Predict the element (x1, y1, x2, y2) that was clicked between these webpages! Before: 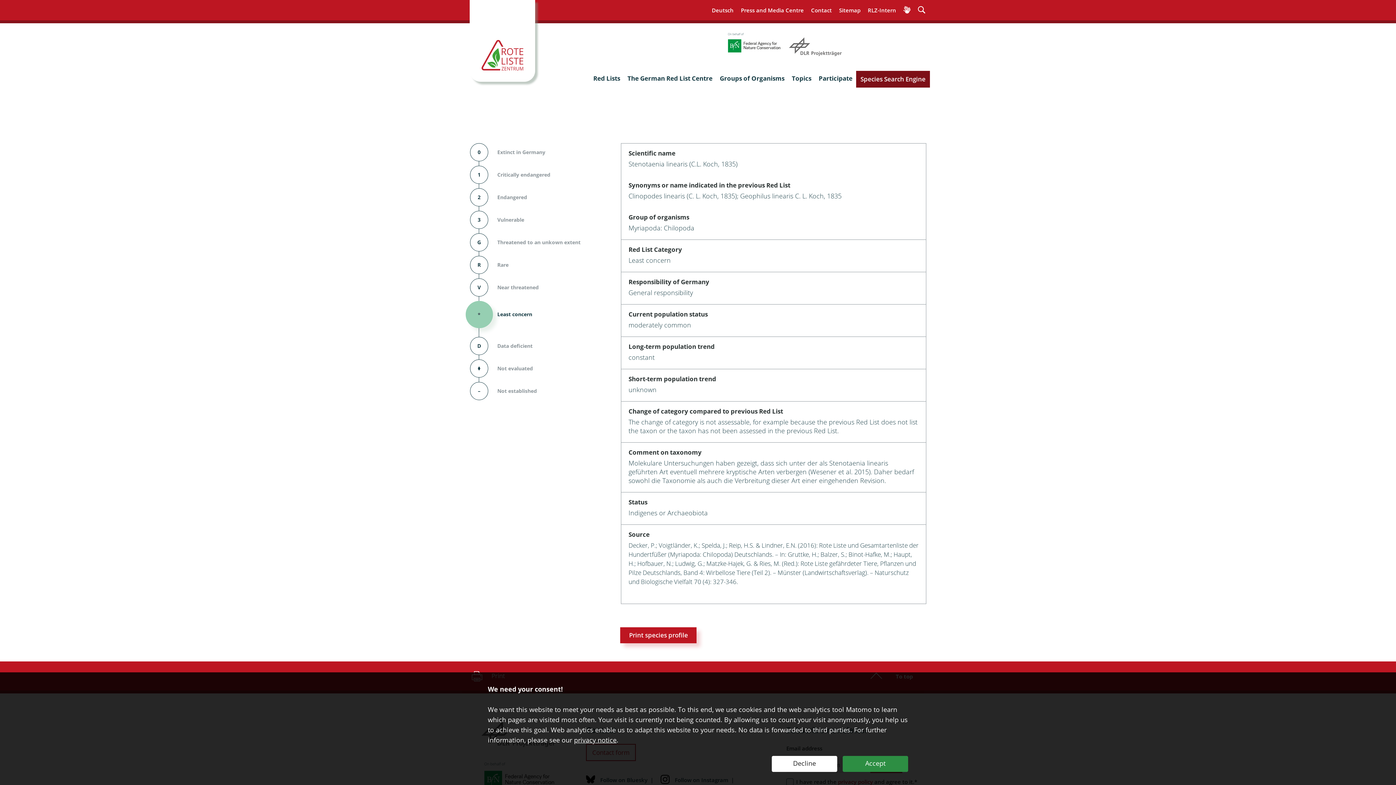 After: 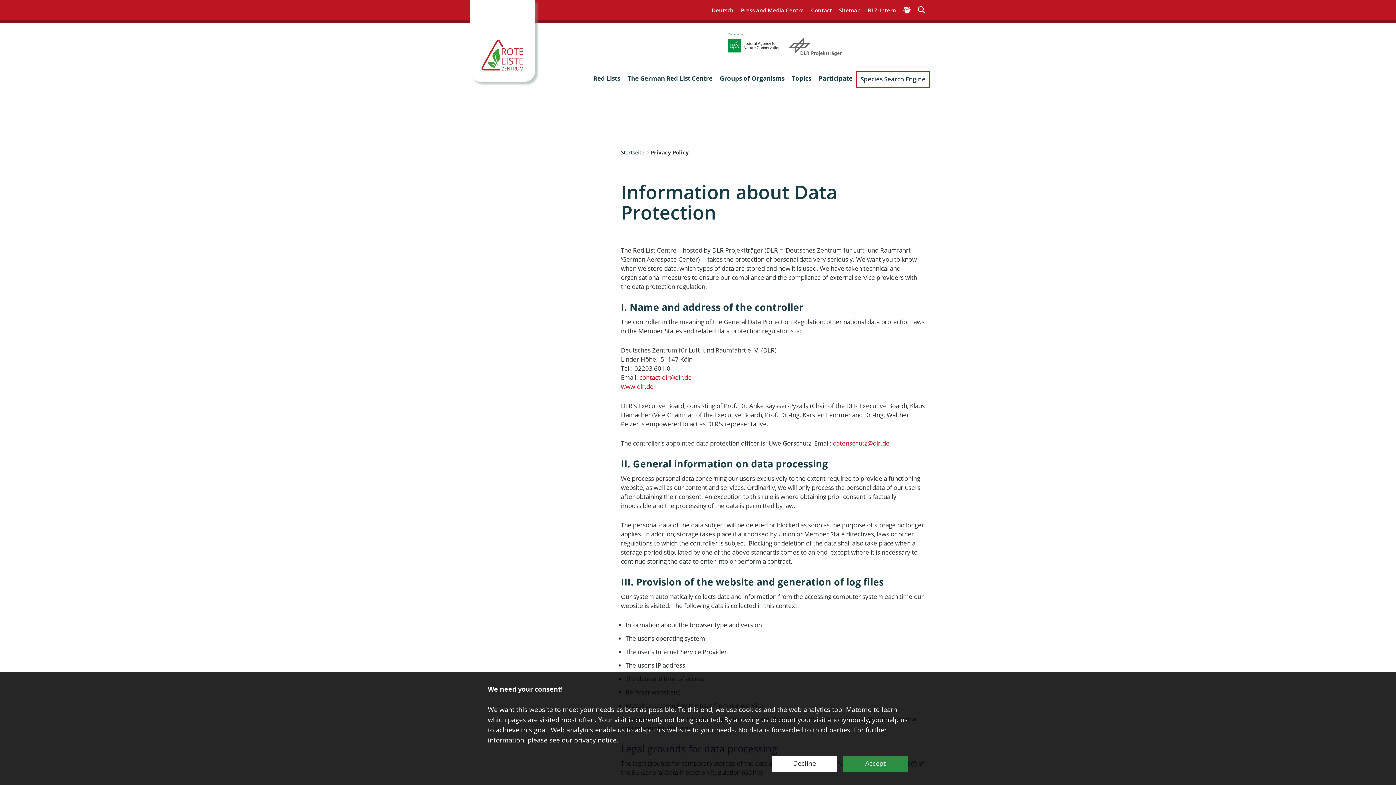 Action: bbox: (574, 736, 616, 744) label: privacy notice